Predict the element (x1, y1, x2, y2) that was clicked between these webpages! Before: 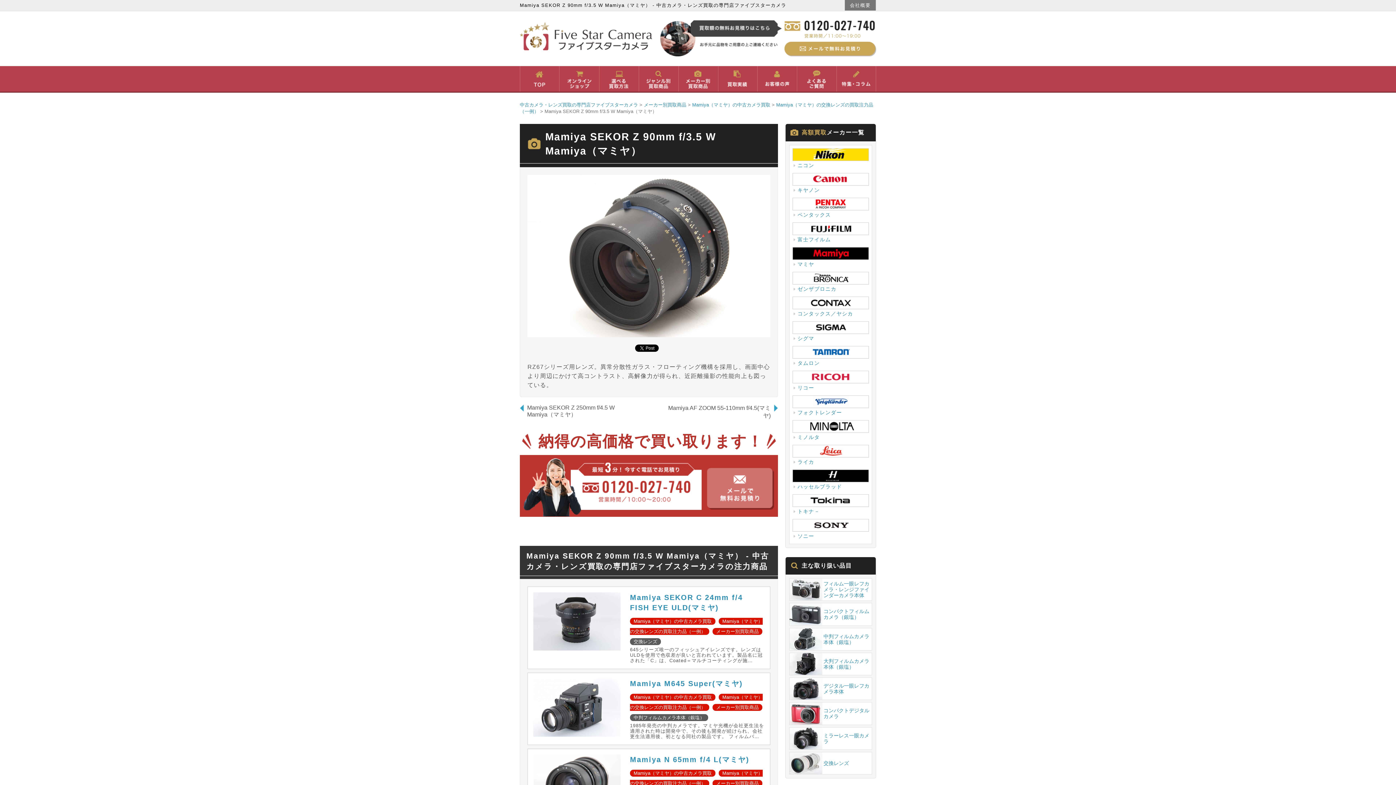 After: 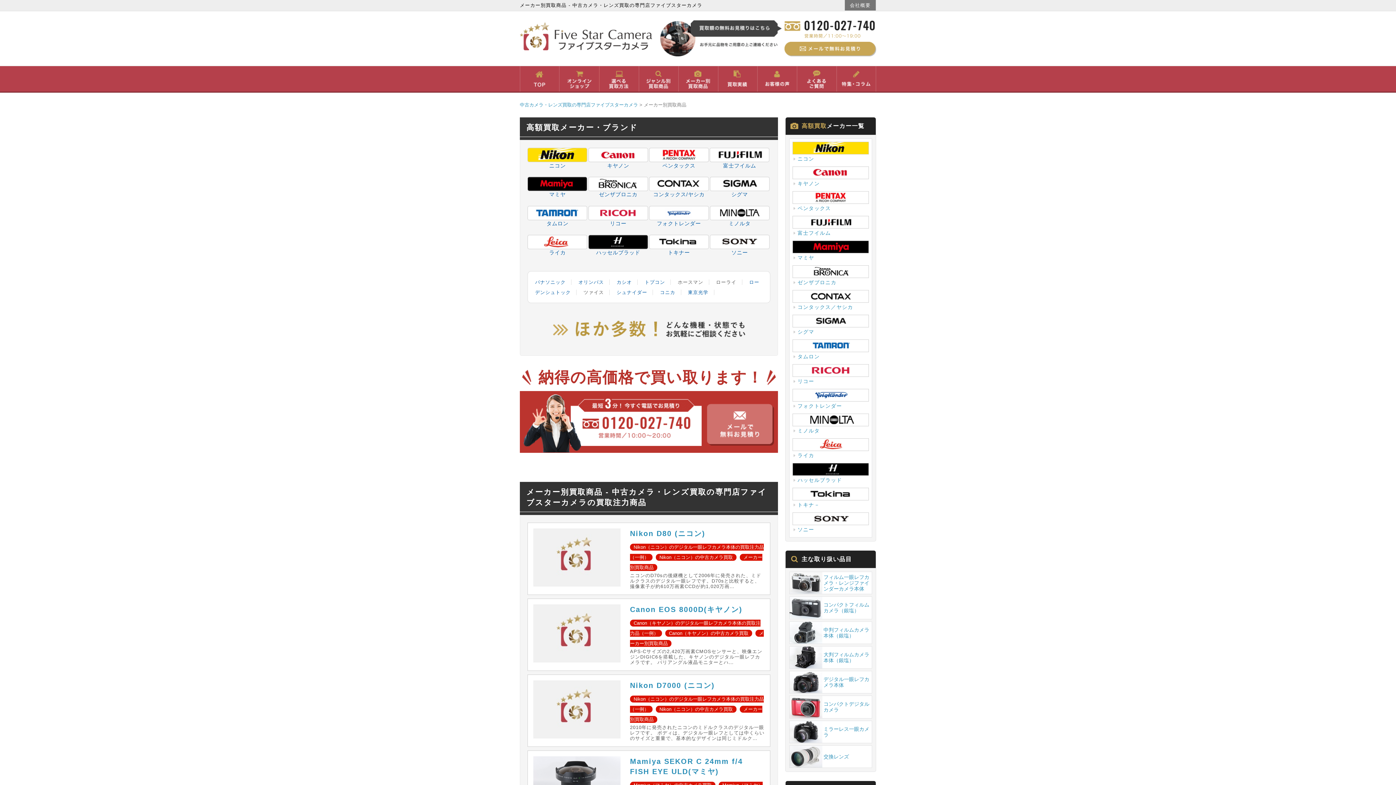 Action: label: メーカー別買取商品 bbox: (678, 66, 718, 91)